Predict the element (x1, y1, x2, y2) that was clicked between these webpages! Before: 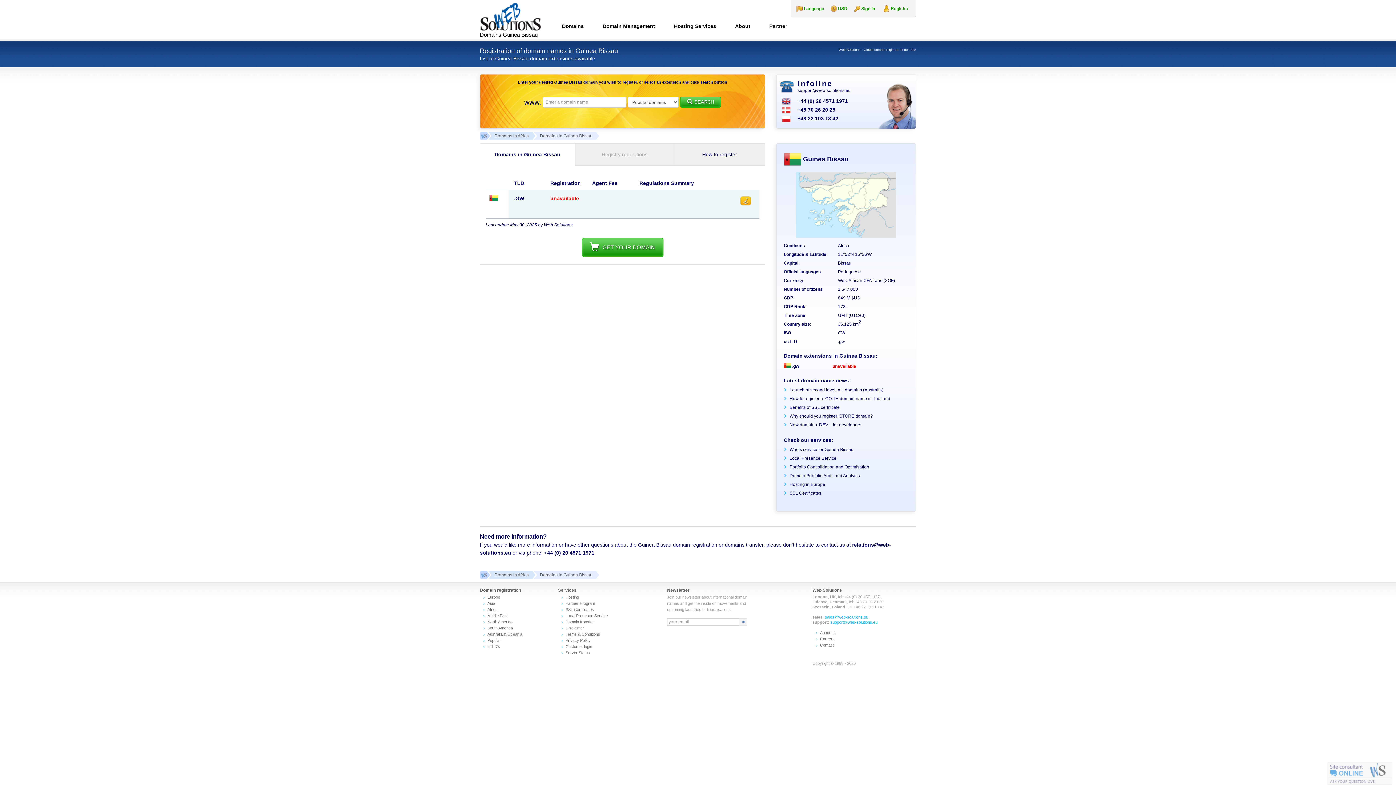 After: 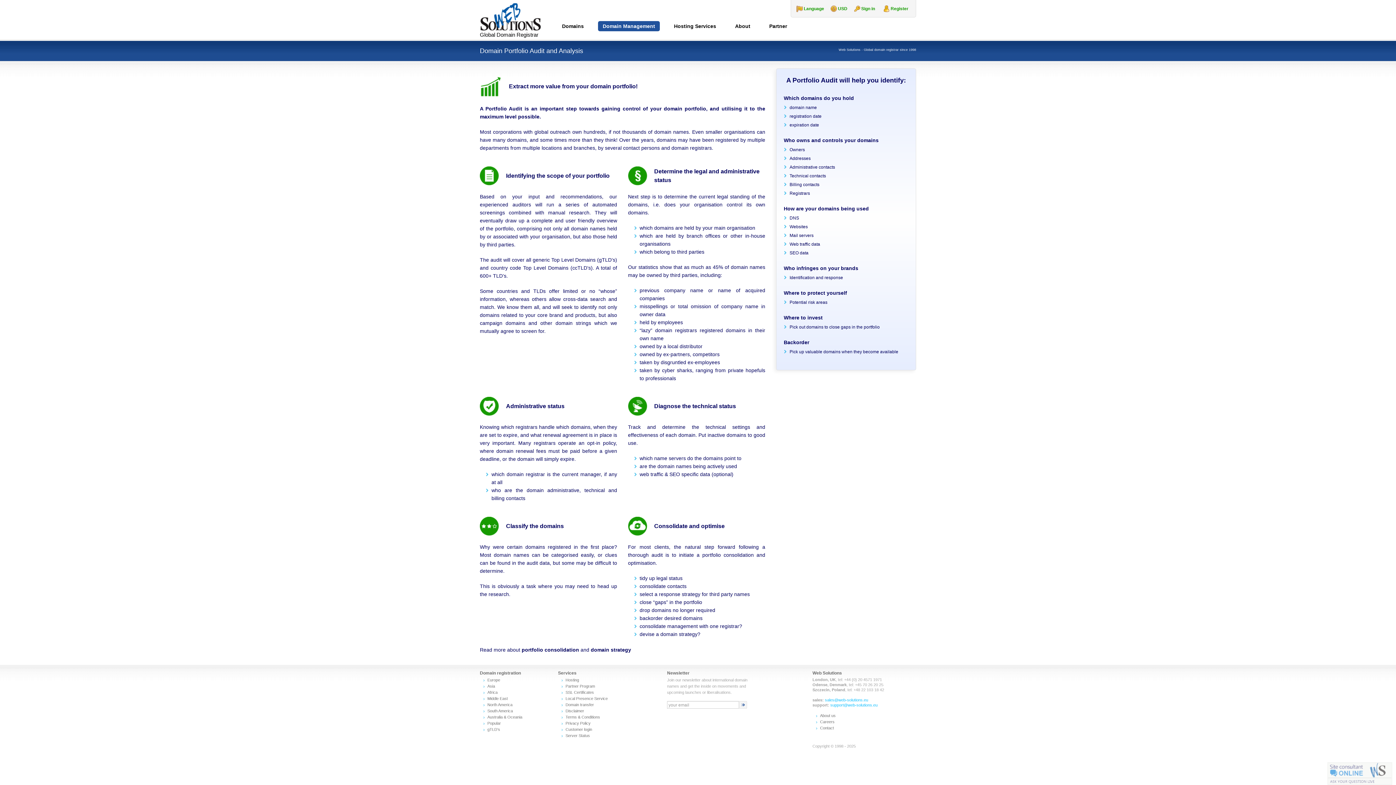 Action: label: Domain Portfolio Audit and Analysis bbox: (789, 473, 860, 478)